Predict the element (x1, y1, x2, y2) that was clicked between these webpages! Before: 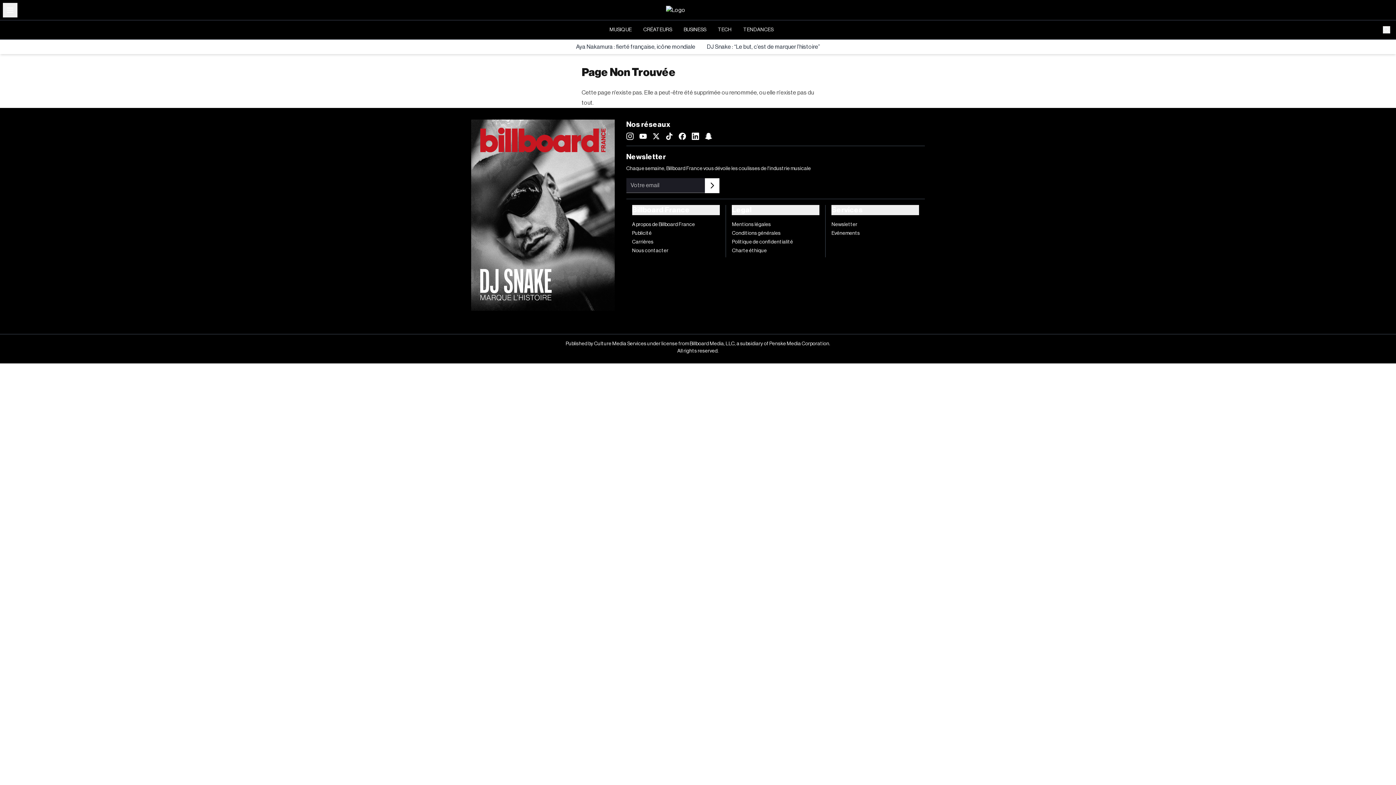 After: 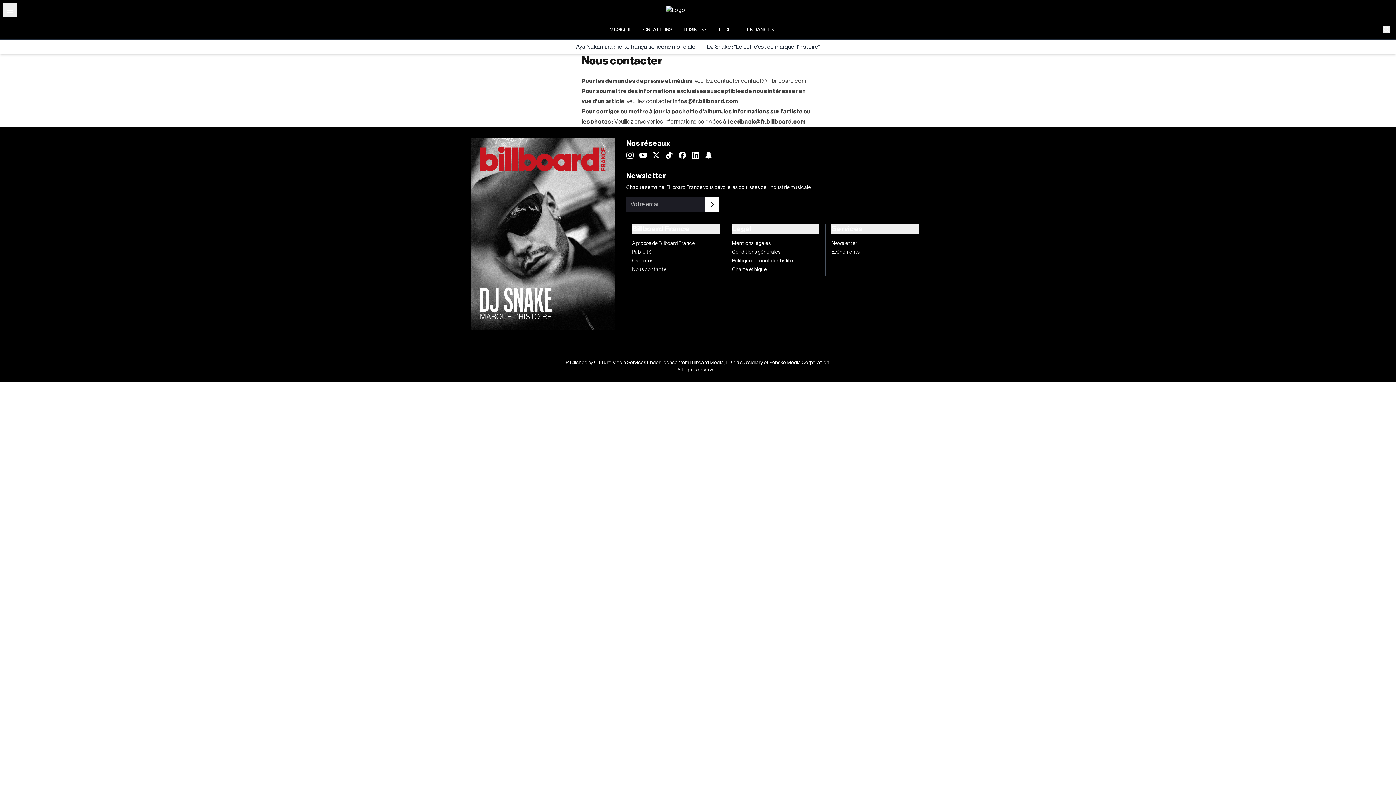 Action: label: Nous contacter bbox: (632, 248, 668, 253)